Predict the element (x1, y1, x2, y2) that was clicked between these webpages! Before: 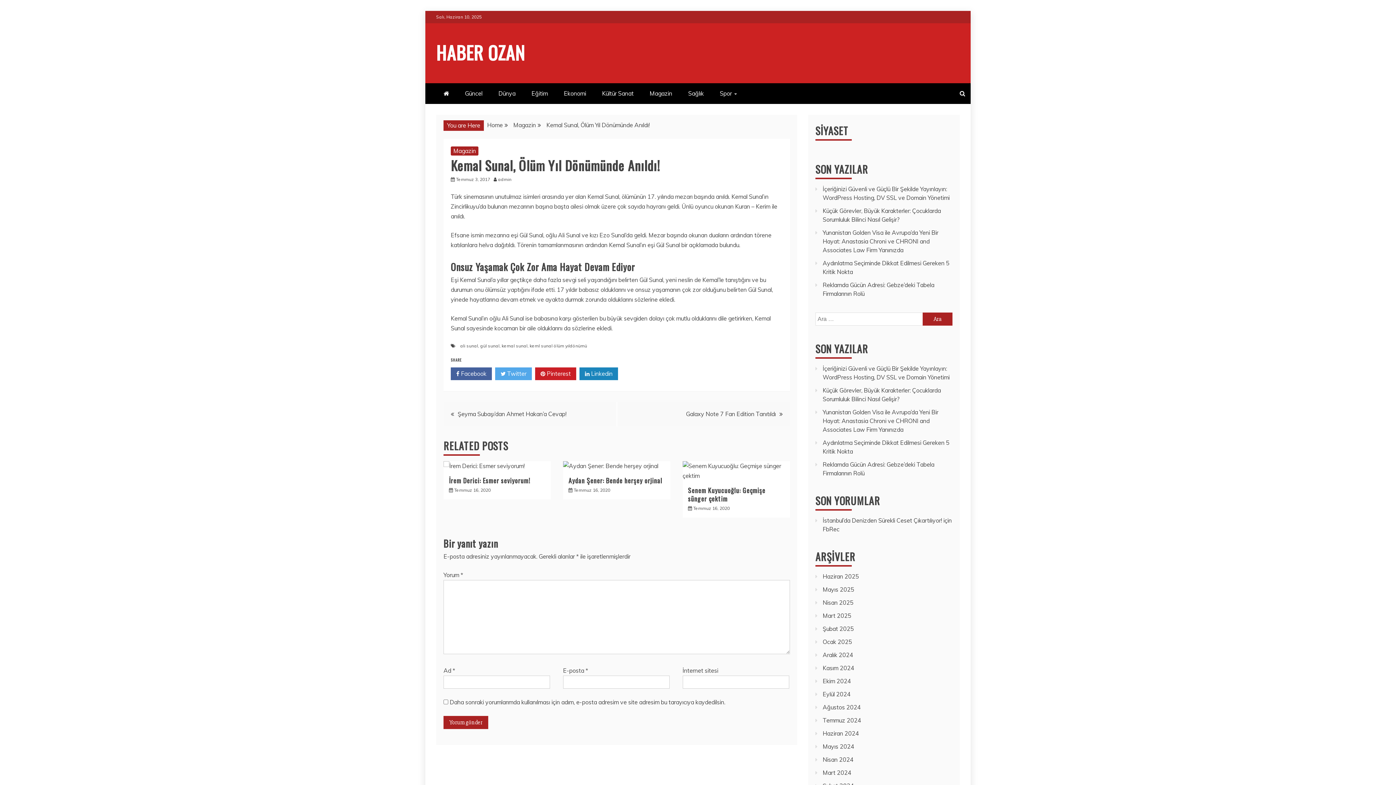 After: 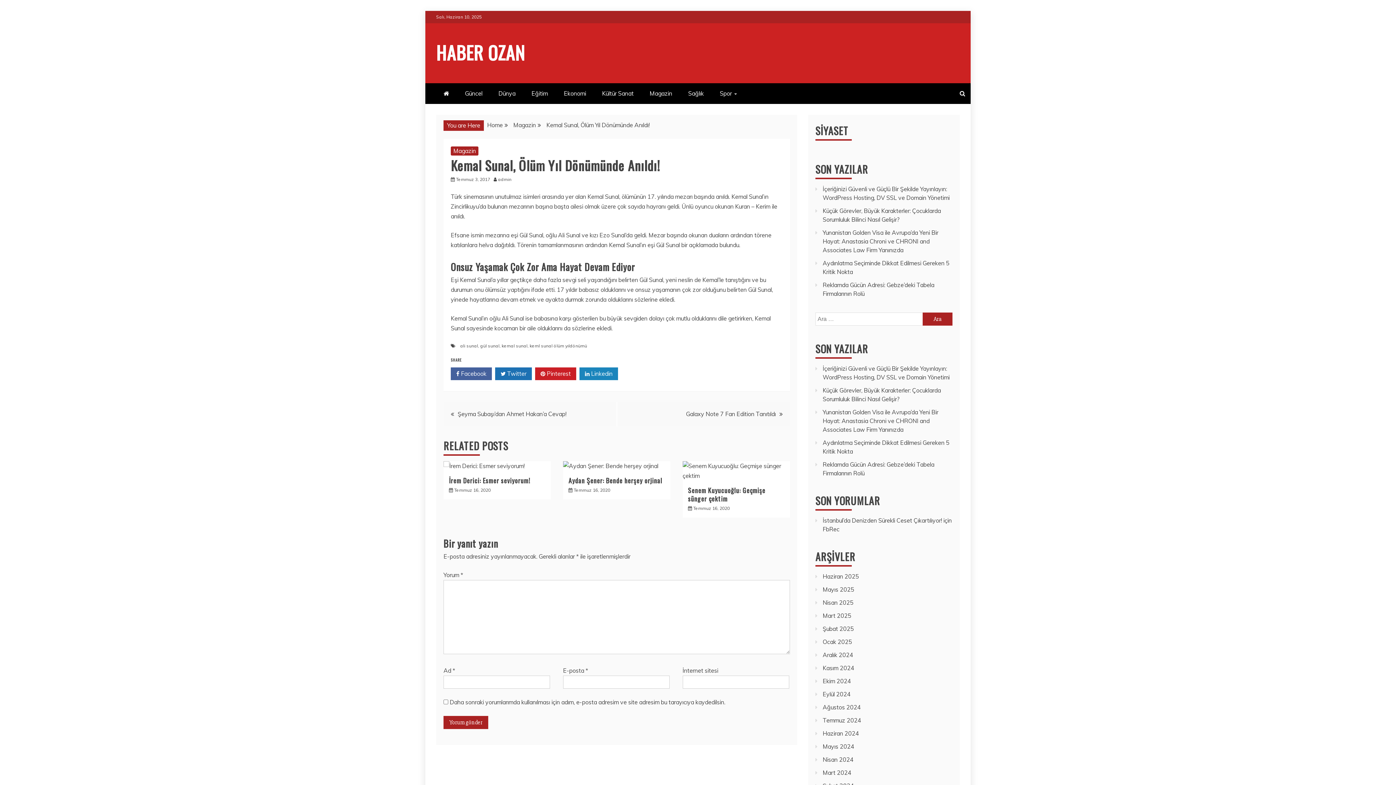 Action: bbox: (495, 367, 532, 380) label:  Twitter